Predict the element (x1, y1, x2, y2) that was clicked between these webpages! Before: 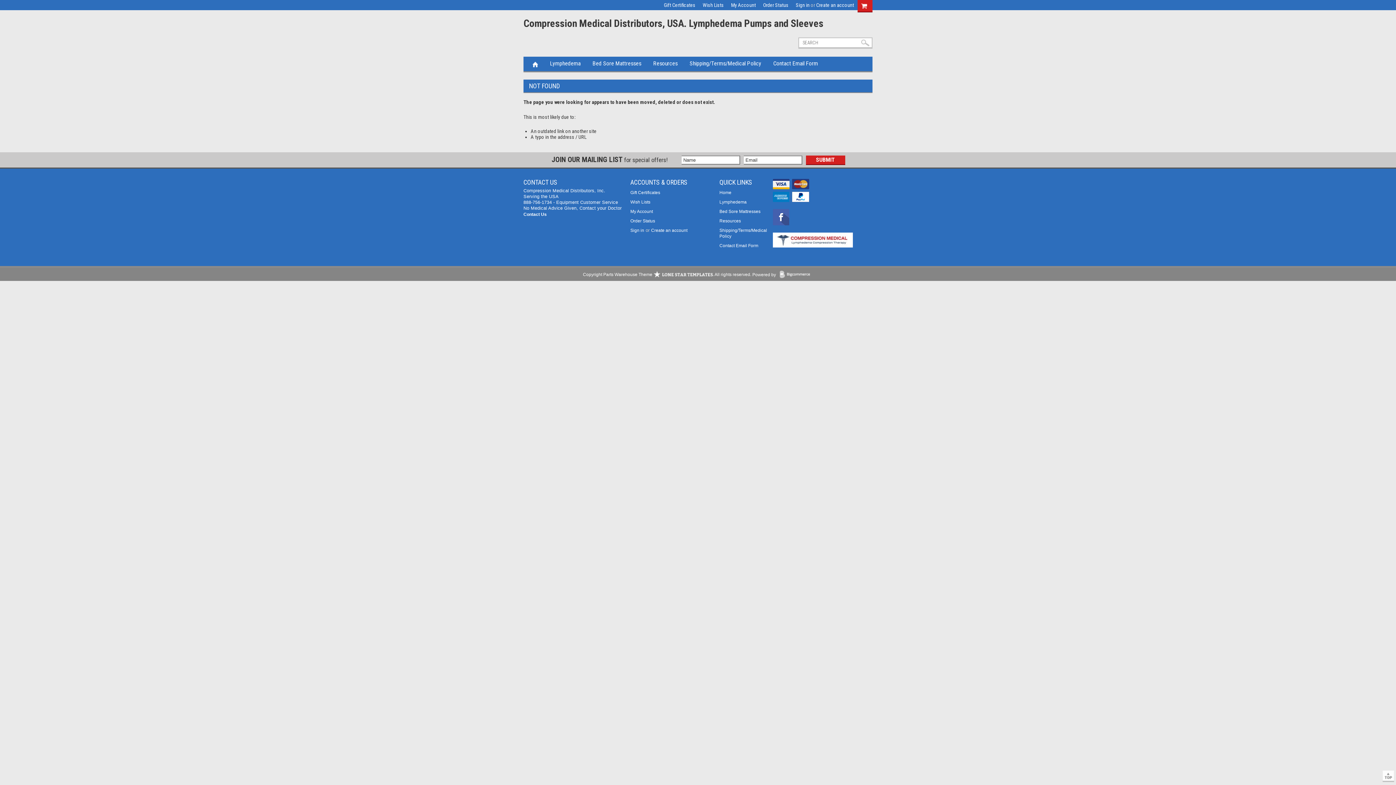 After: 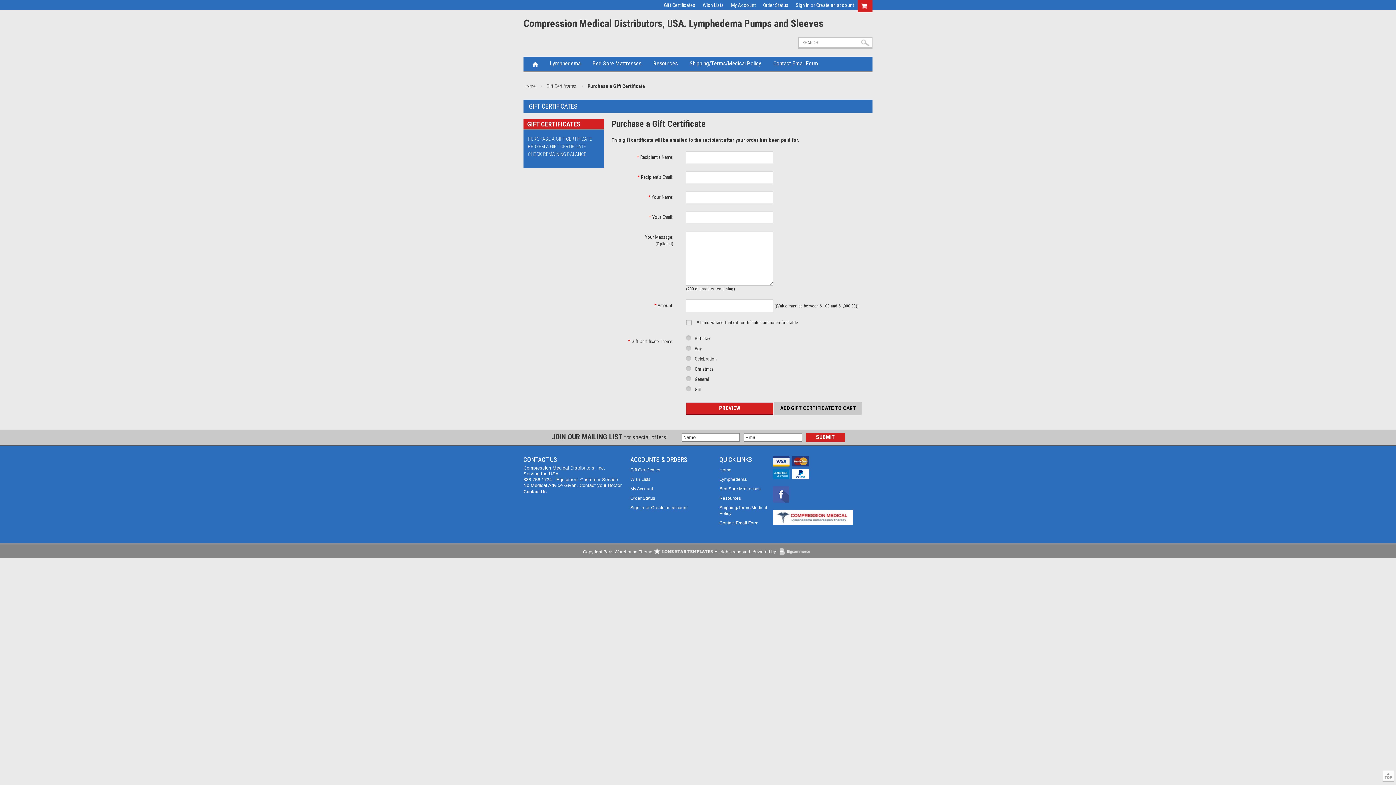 Action: bbox: (664, 2, 695, 8) label: Gift Certificates